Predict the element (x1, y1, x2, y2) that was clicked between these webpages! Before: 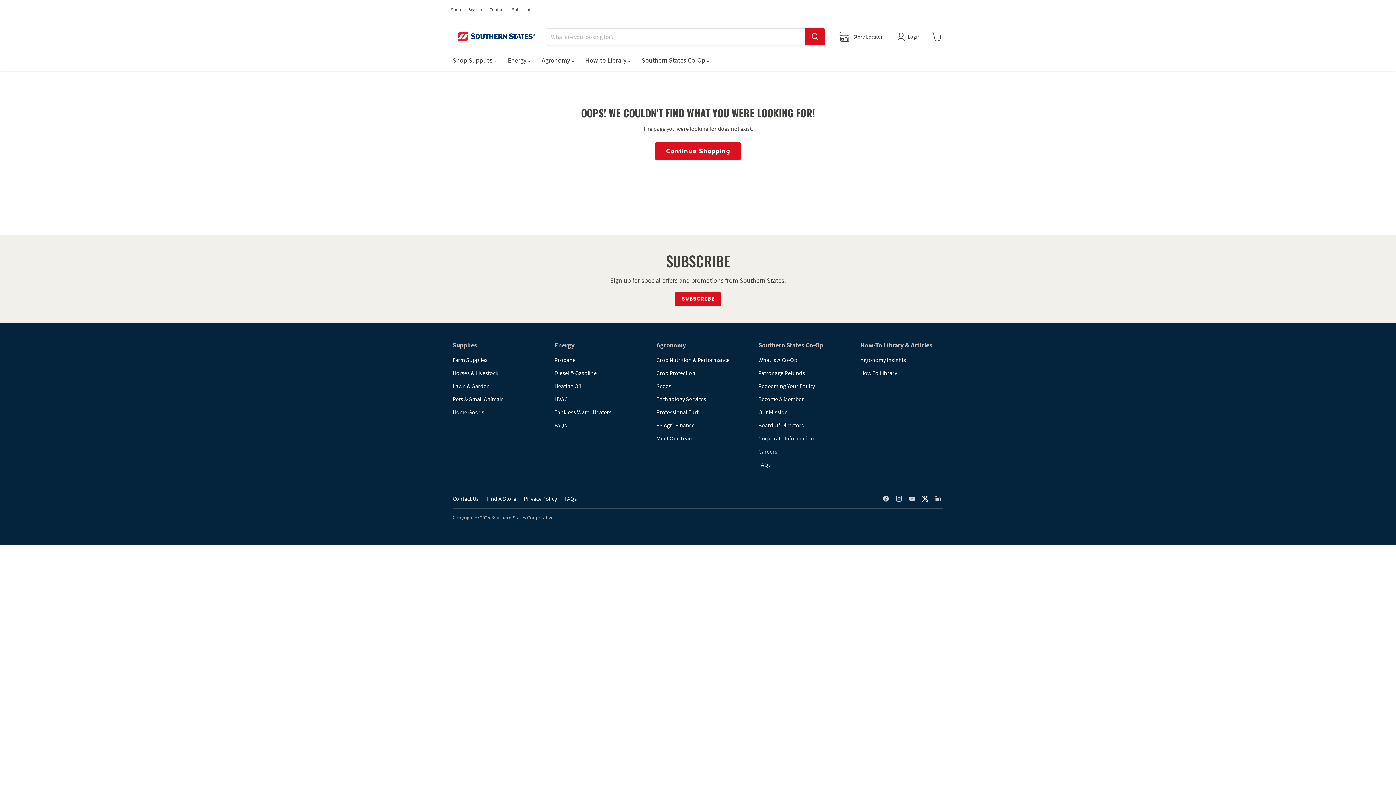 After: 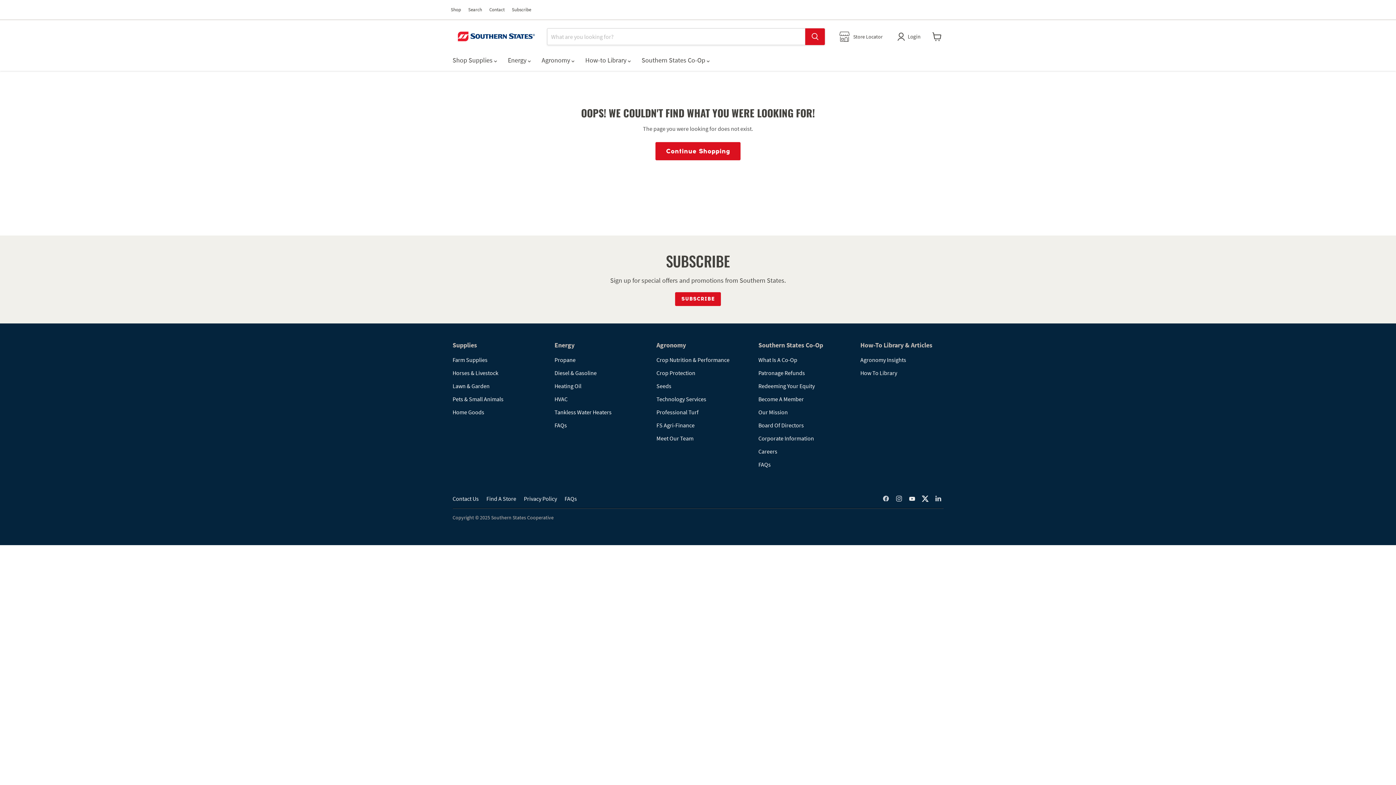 Action: label: Find us on YouTube bbox: (907, 493, 917, 504)